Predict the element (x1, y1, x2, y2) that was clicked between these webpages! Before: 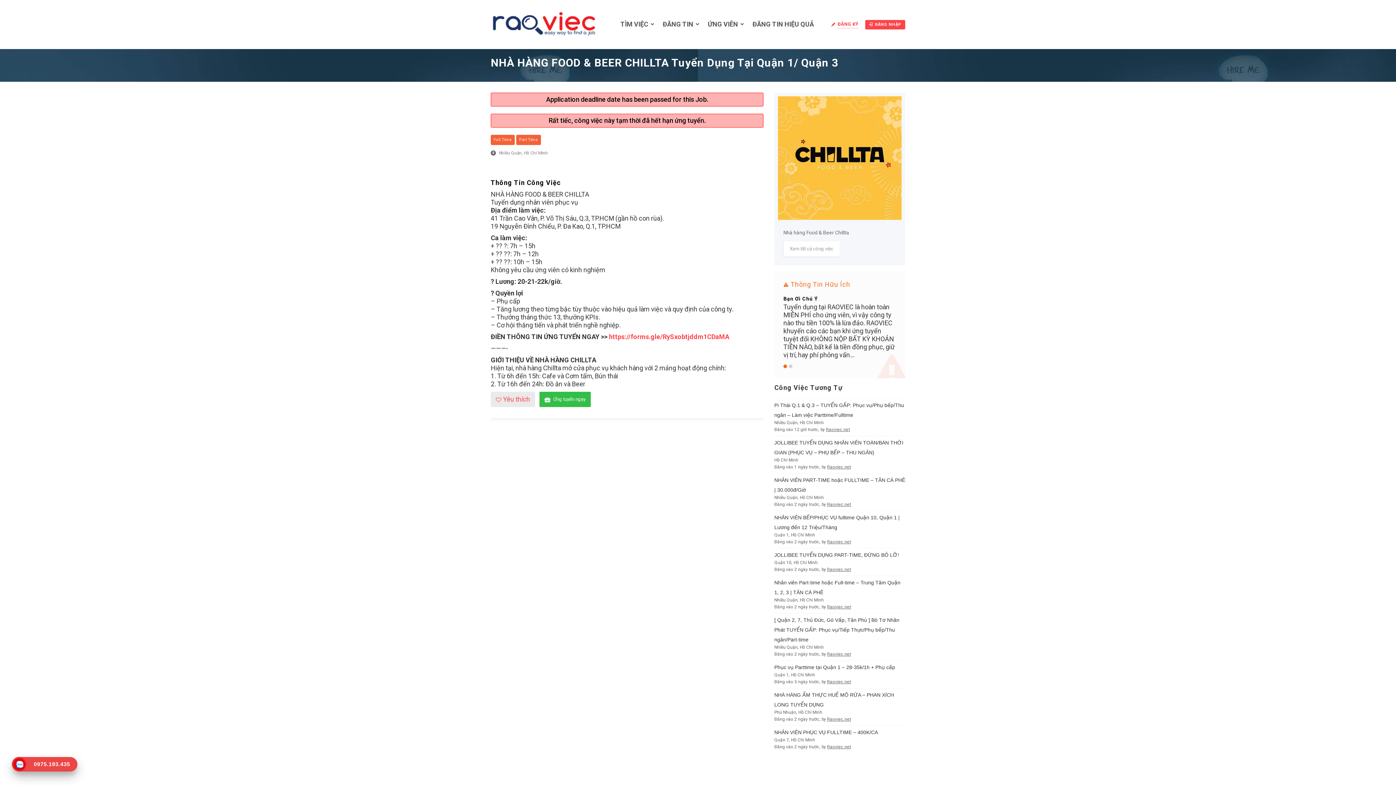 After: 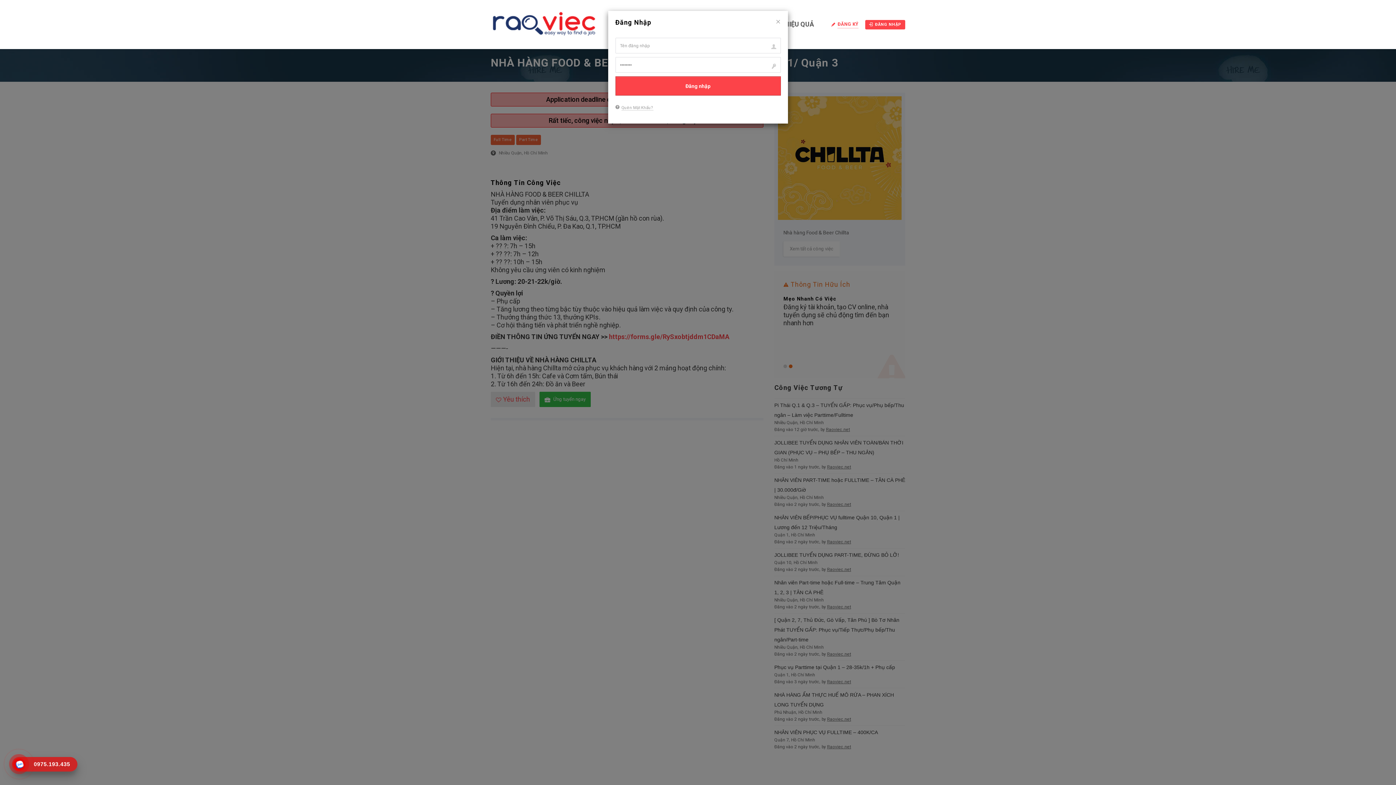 Action: bbox: (865, 19, 905, 29) label: ĐĂNG NHẬP